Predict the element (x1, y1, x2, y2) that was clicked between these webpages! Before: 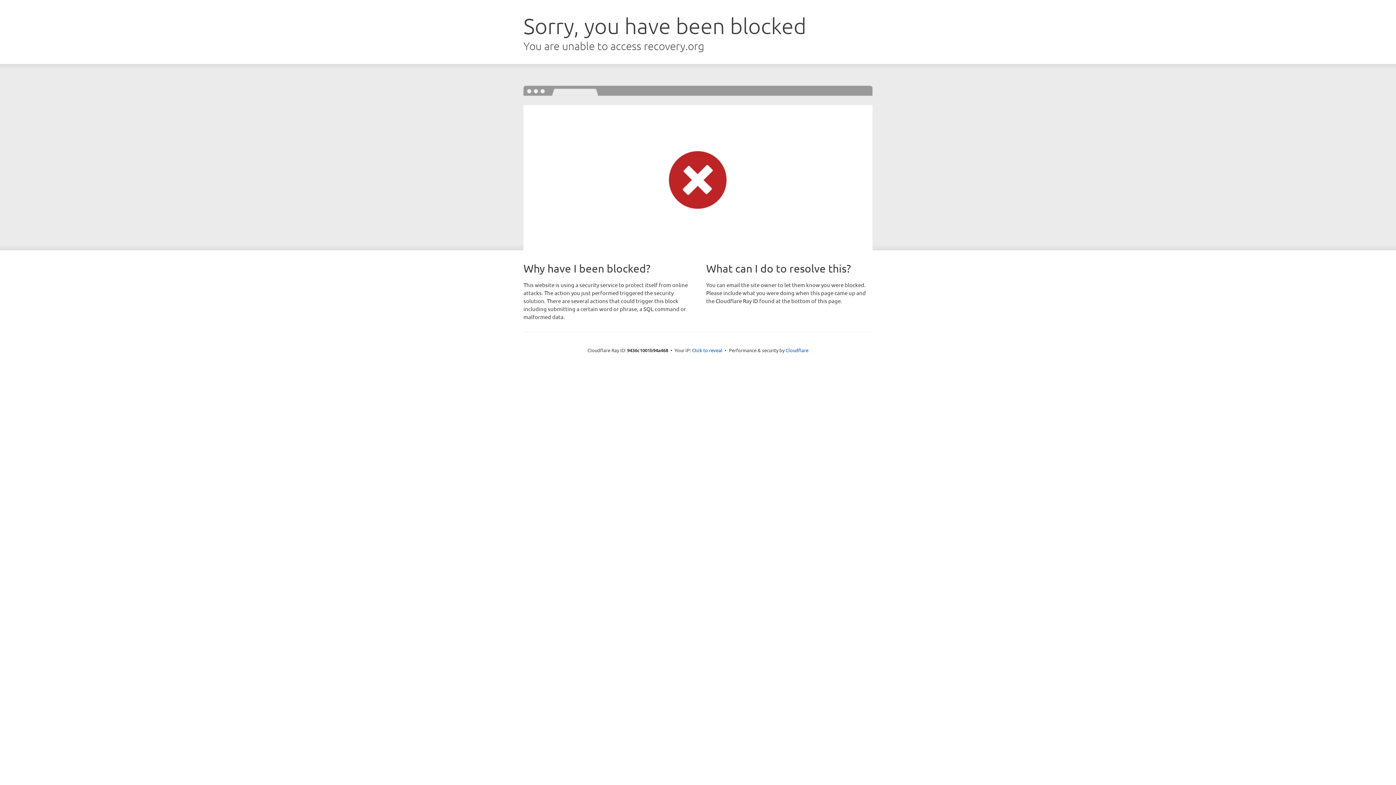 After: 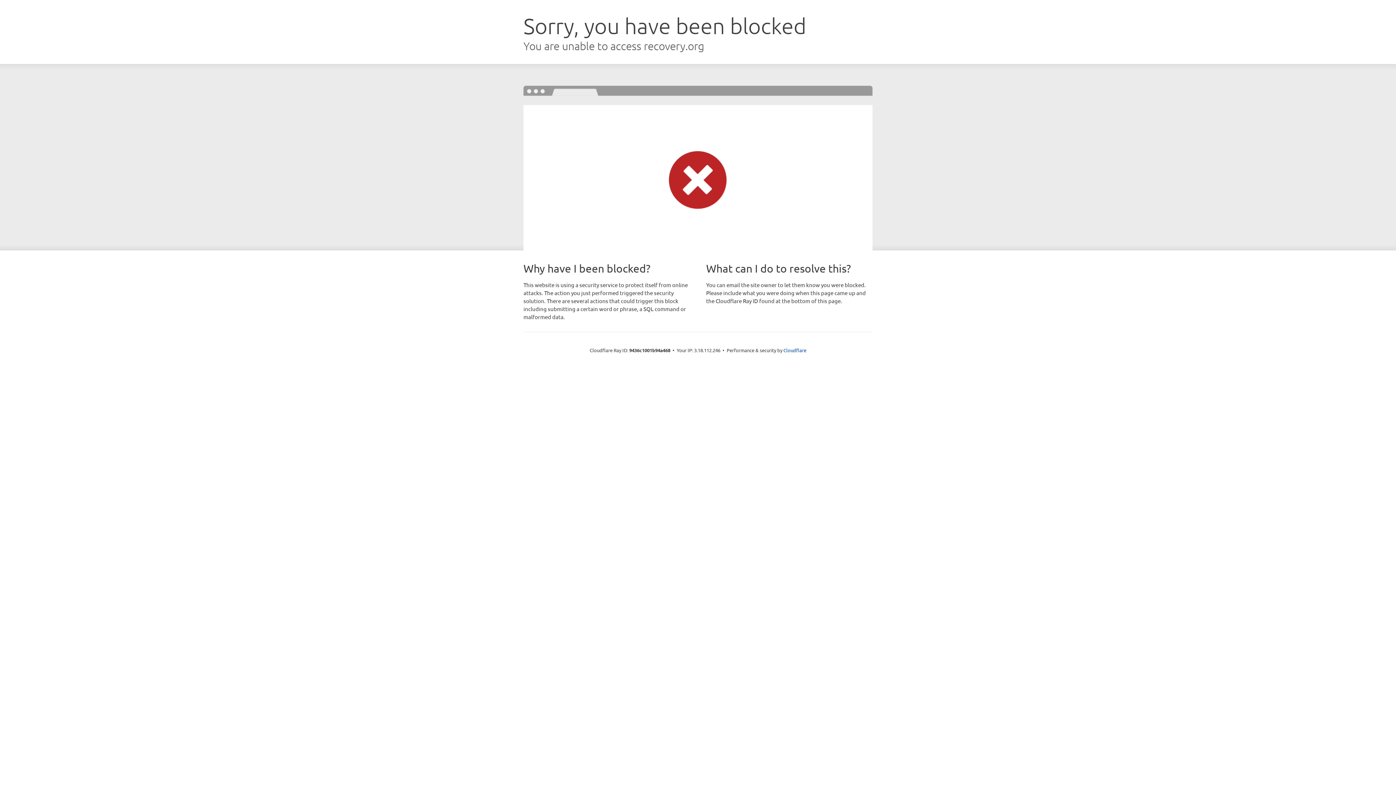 Action: label: Click to reveal bbox: (692, 346, 722, 353)